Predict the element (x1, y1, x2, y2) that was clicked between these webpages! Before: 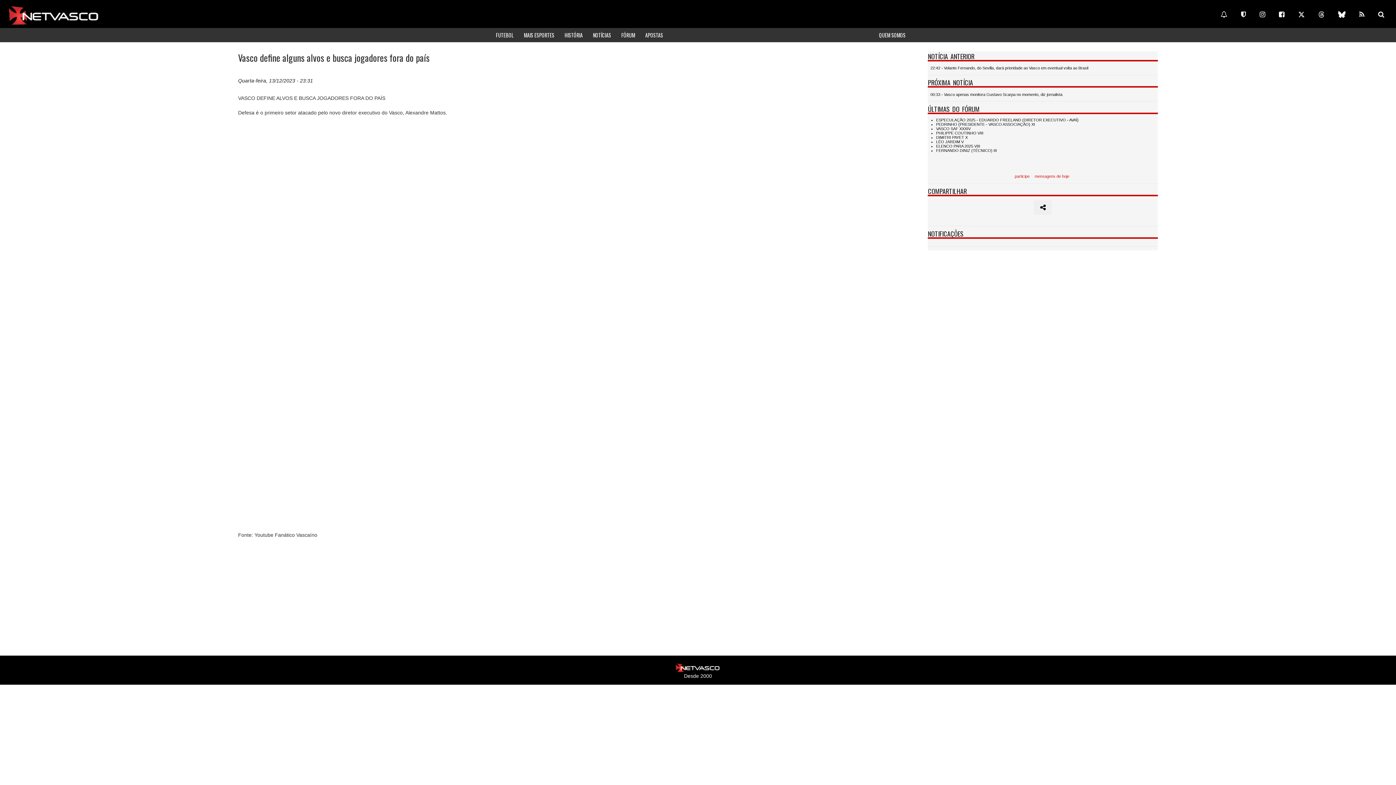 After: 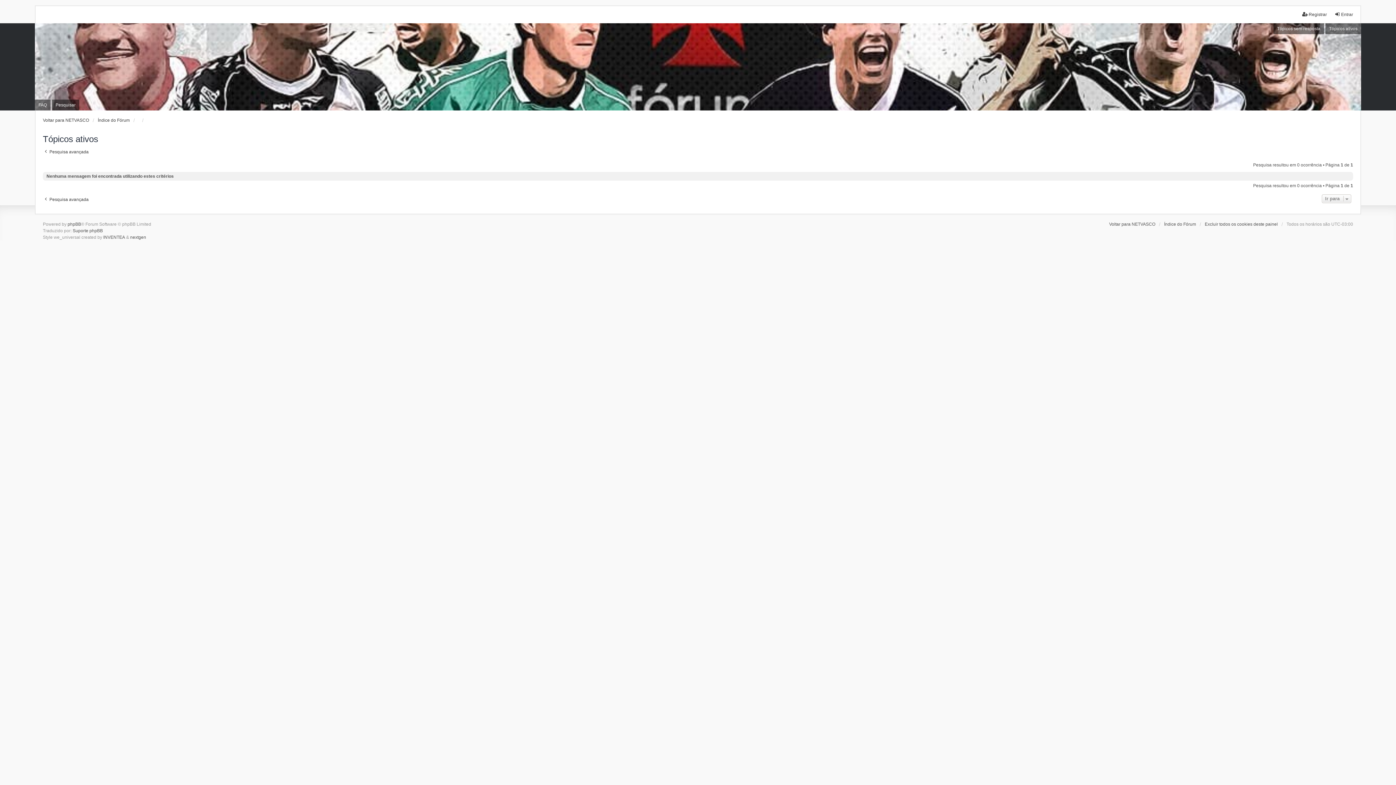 Action: label: mensagens de hoje bbox: (1034, 174, 1069, 178)